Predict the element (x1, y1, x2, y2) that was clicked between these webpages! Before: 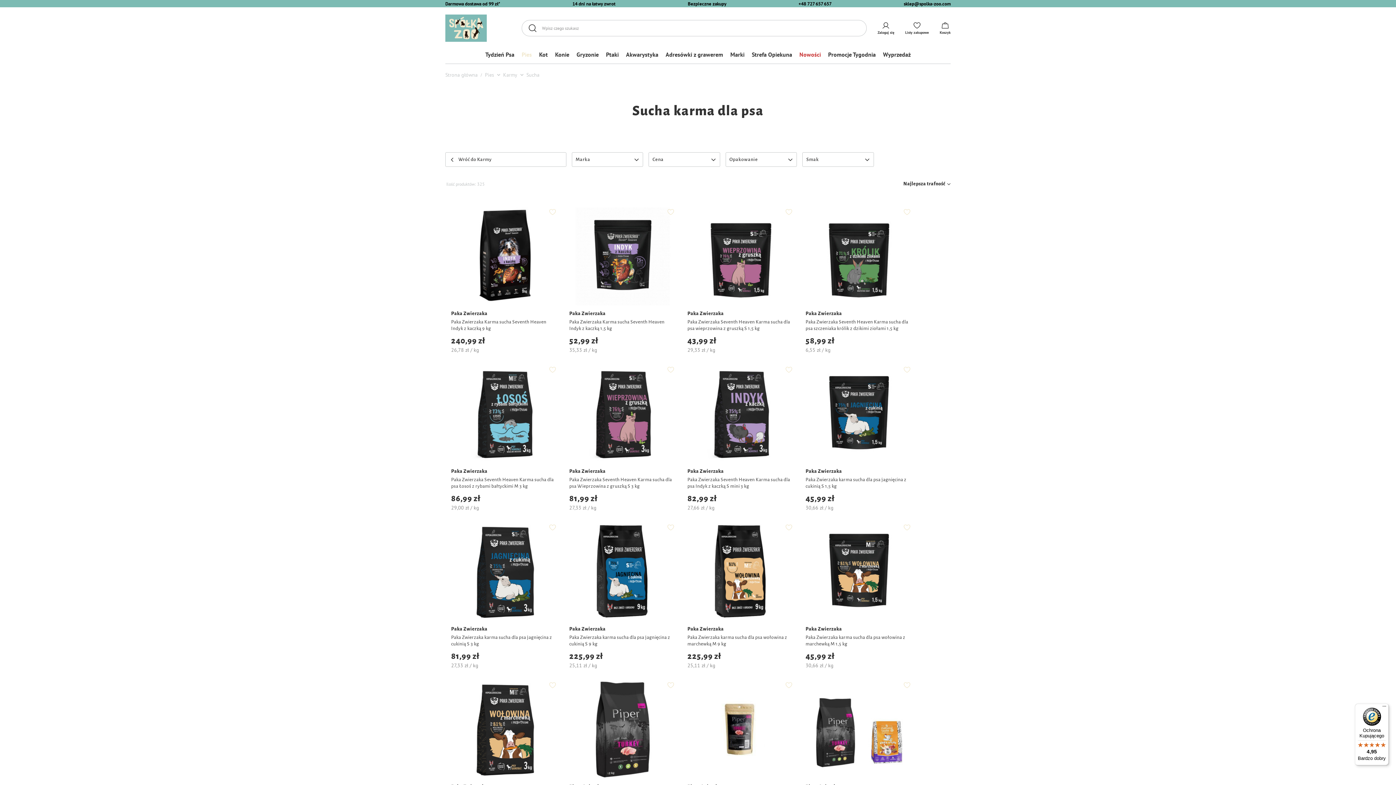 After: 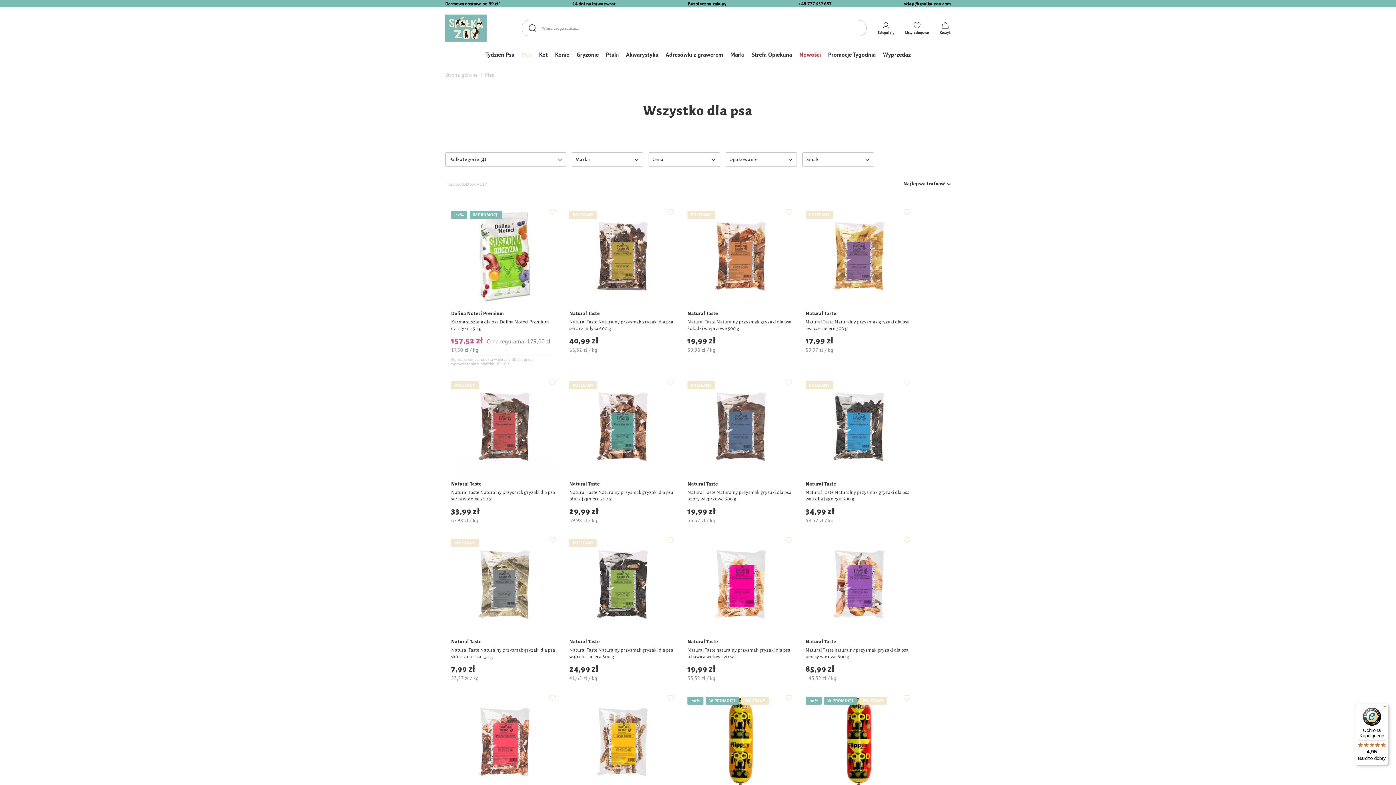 Action: label: Pies bbox: (485, 71, 494, 78)